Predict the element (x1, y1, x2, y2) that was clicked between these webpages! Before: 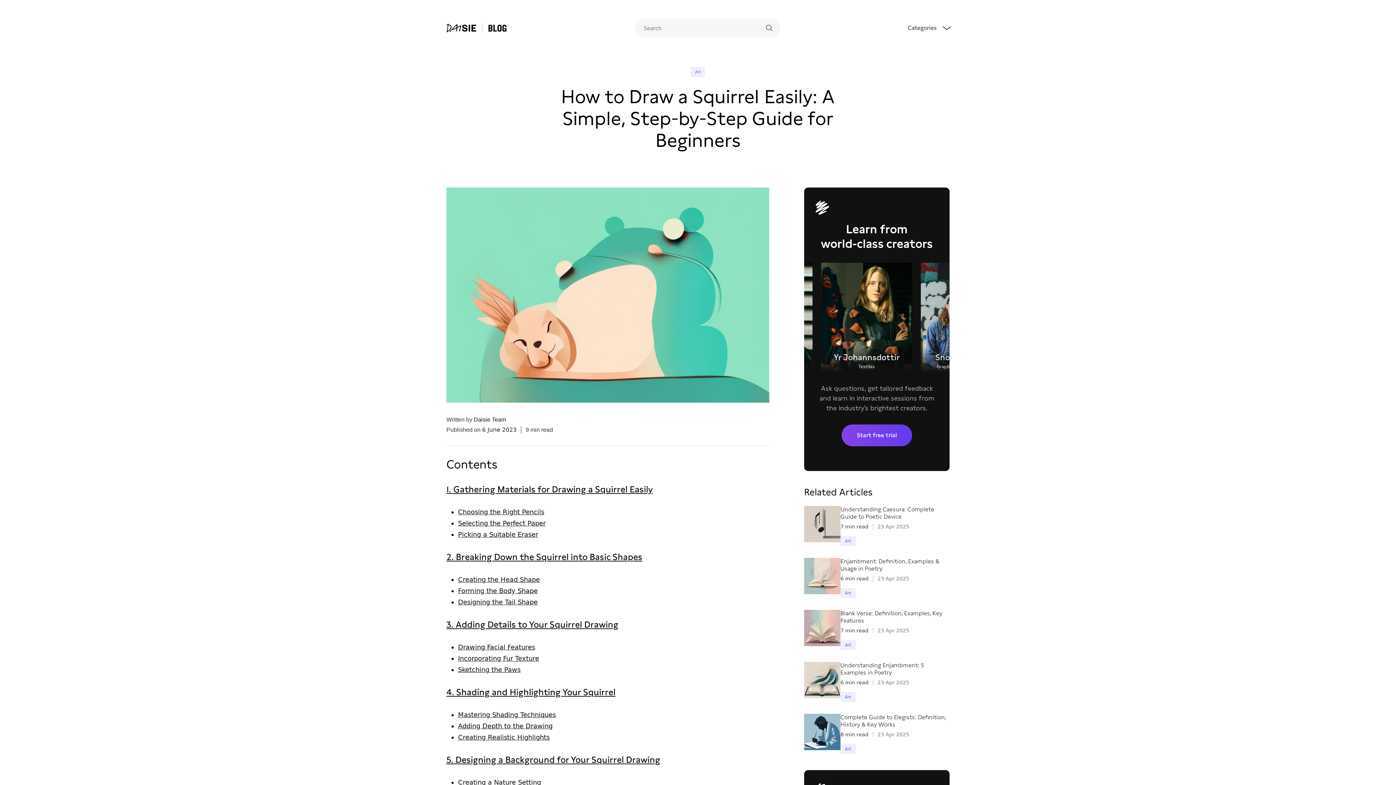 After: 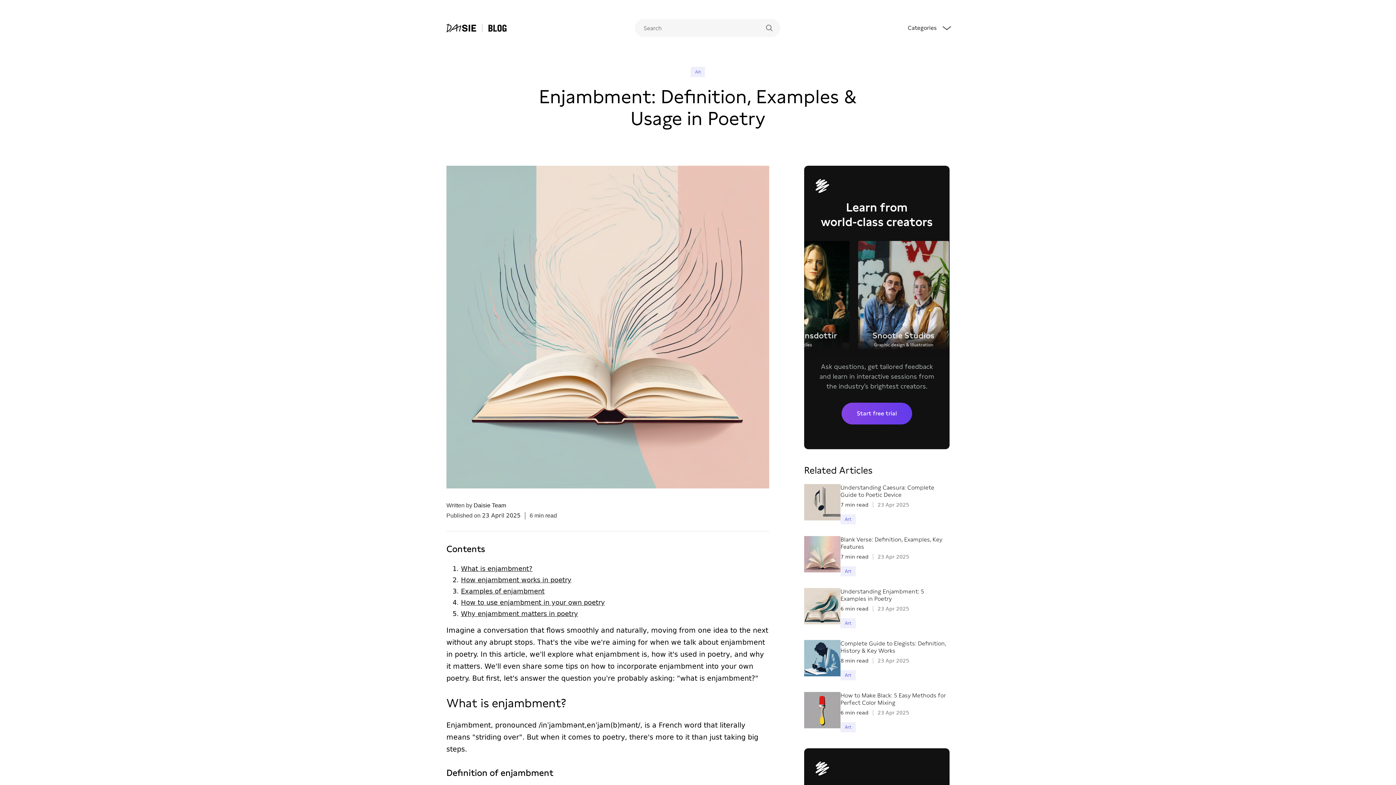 Action: bbox: (804, 558, 840, 598)